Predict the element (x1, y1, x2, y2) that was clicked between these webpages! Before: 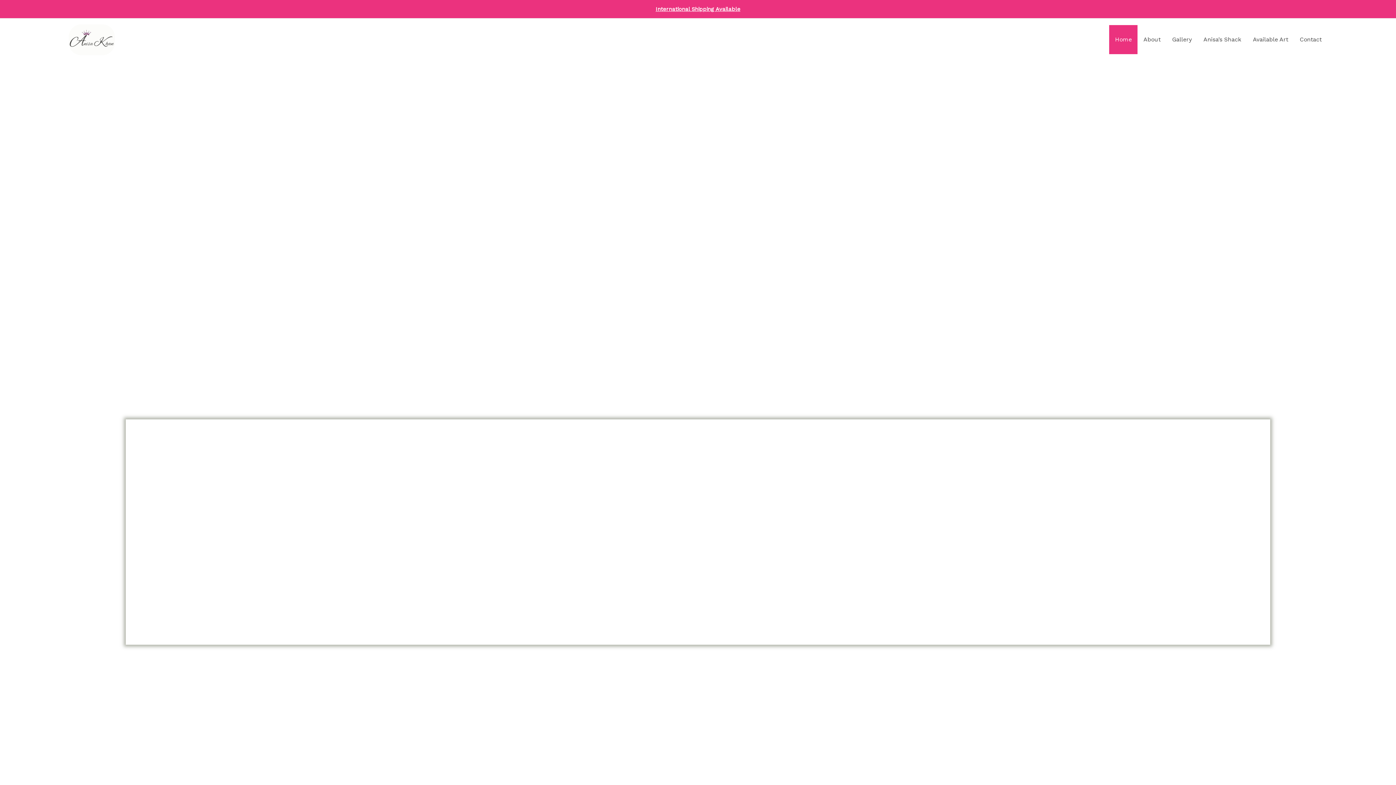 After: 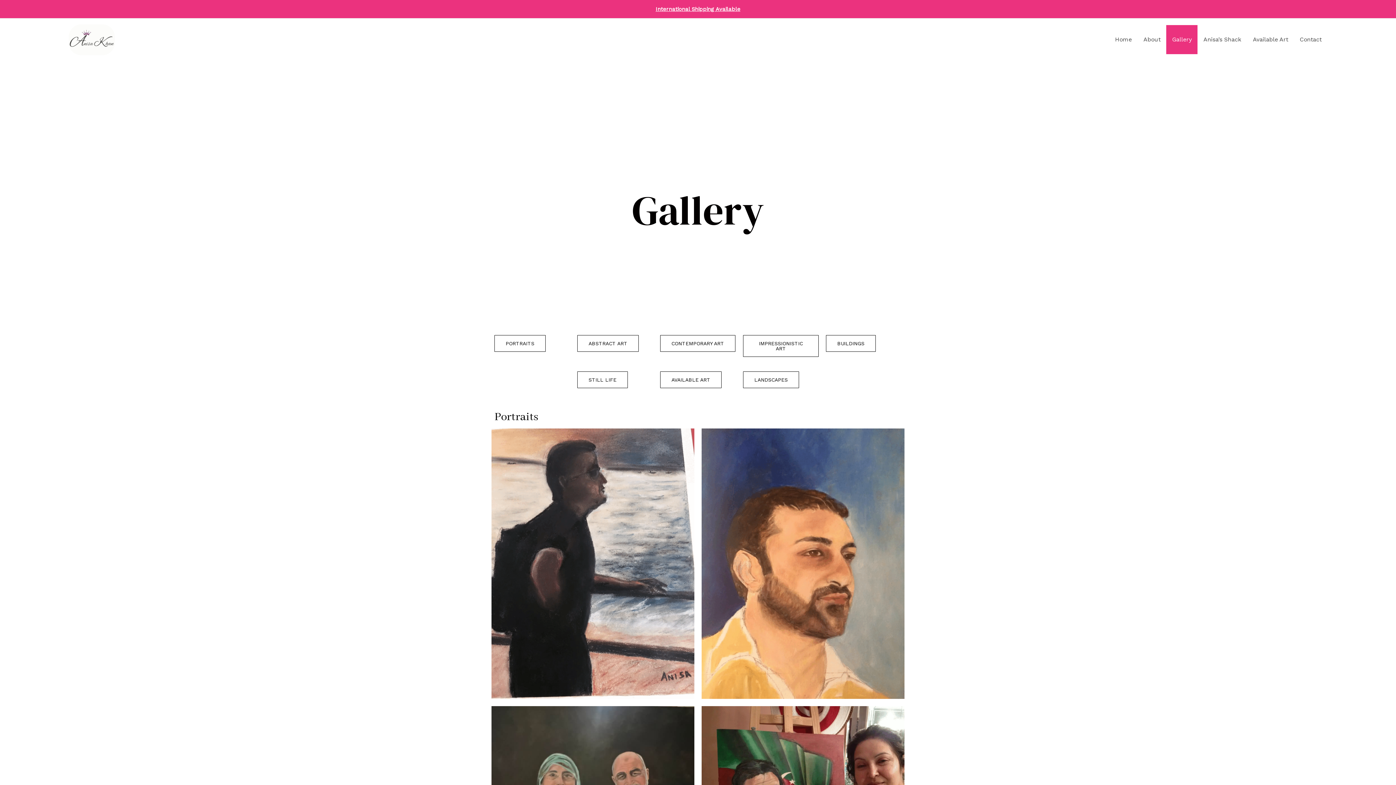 Action: label: Gallery bbox: (1166, 25, 1197, 54)